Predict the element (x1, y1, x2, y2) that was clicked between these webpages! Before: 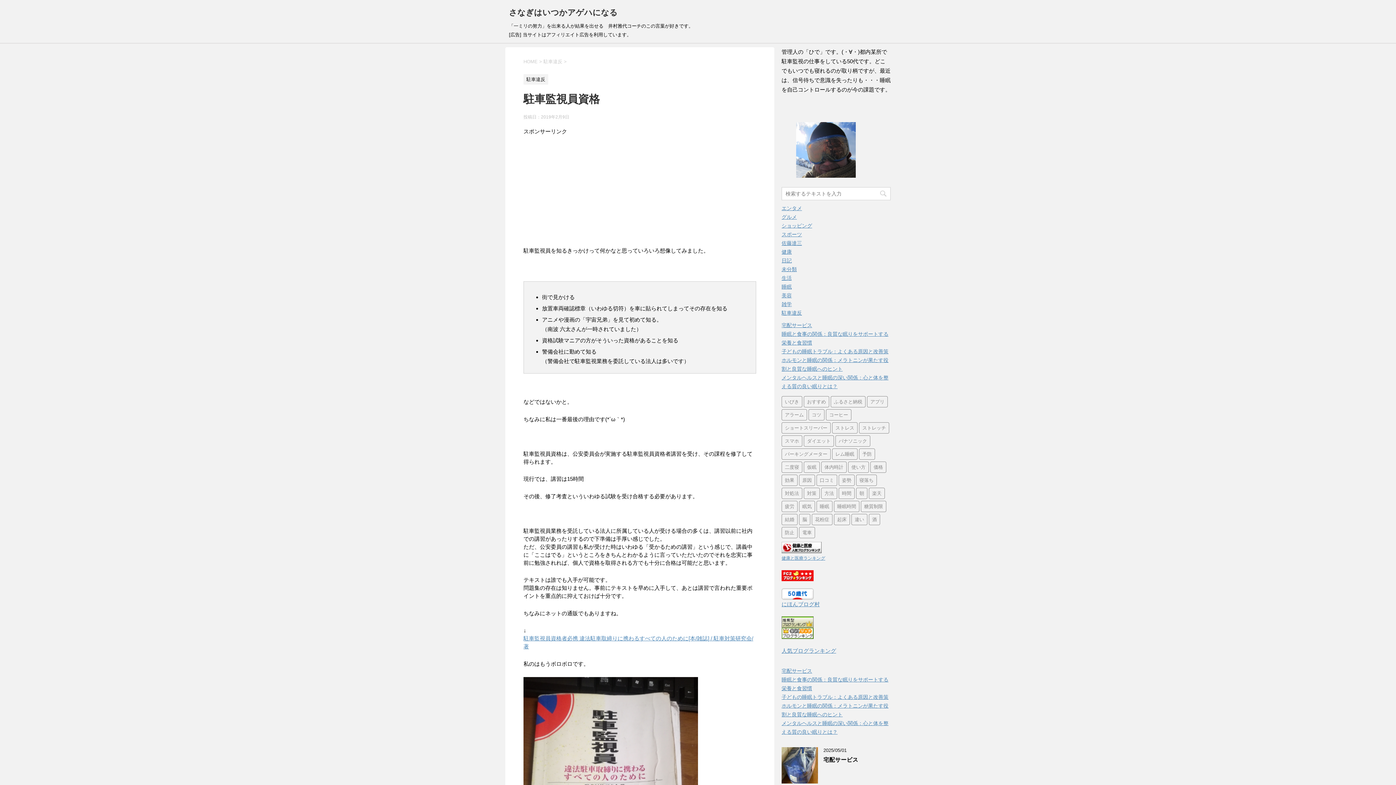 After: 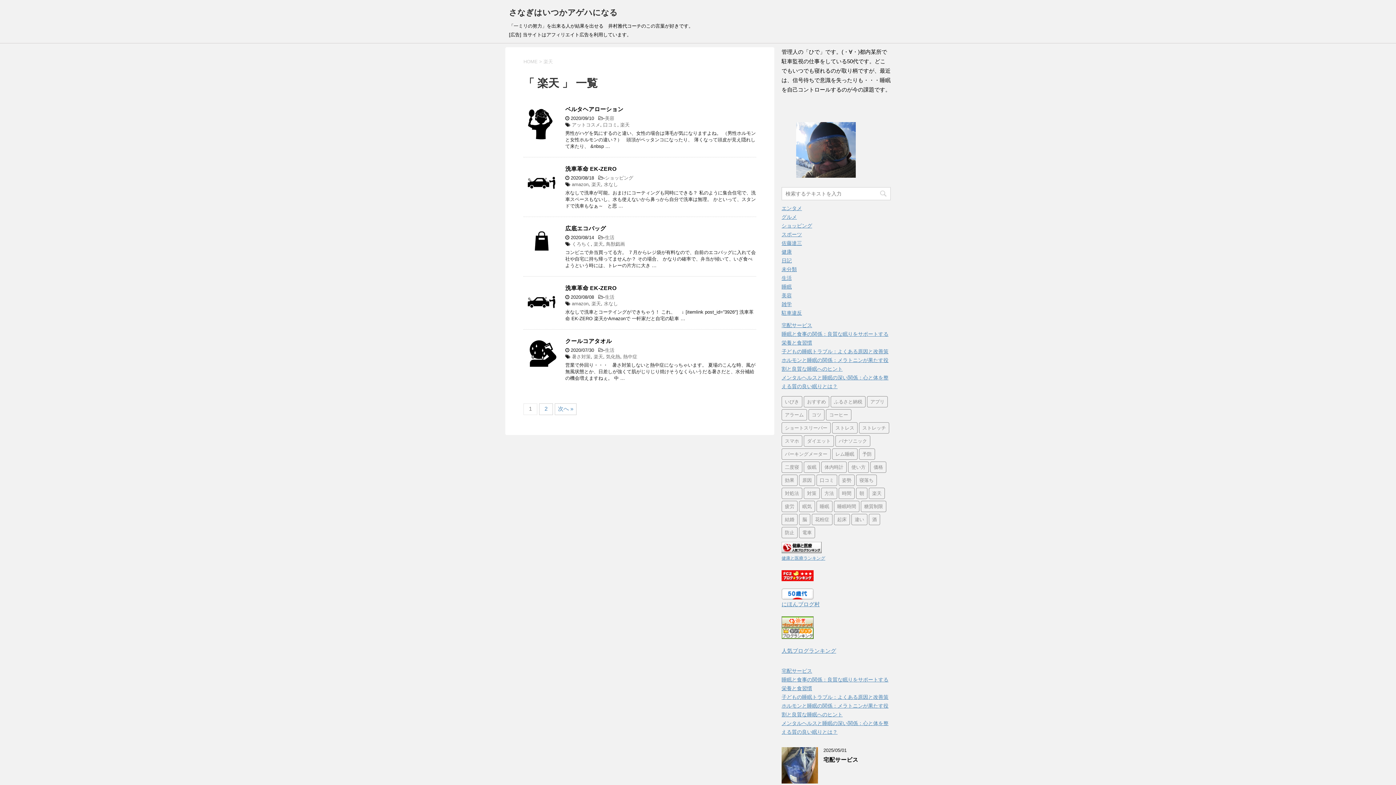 Action: label: 楽天 (8個の項目) bbox: (869, 488, 885, 499)